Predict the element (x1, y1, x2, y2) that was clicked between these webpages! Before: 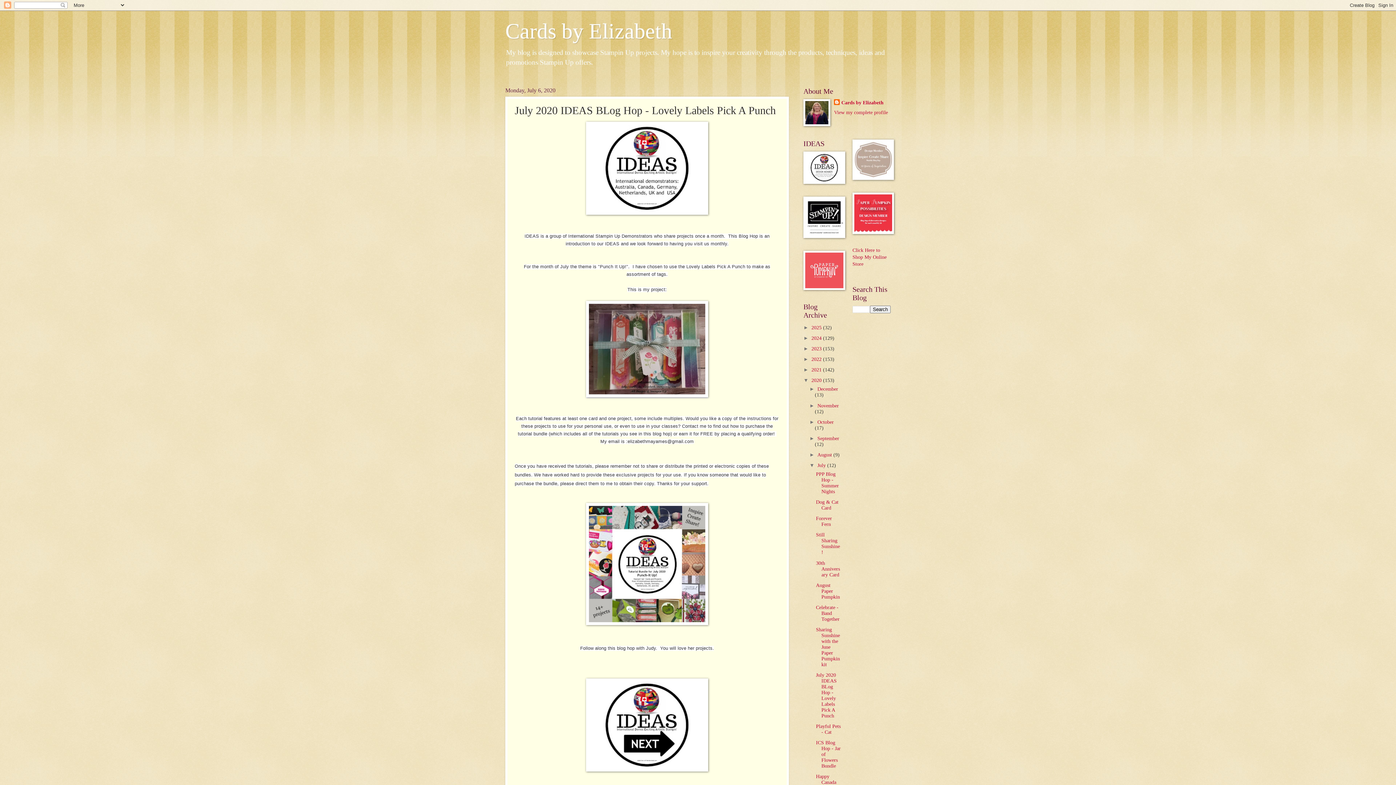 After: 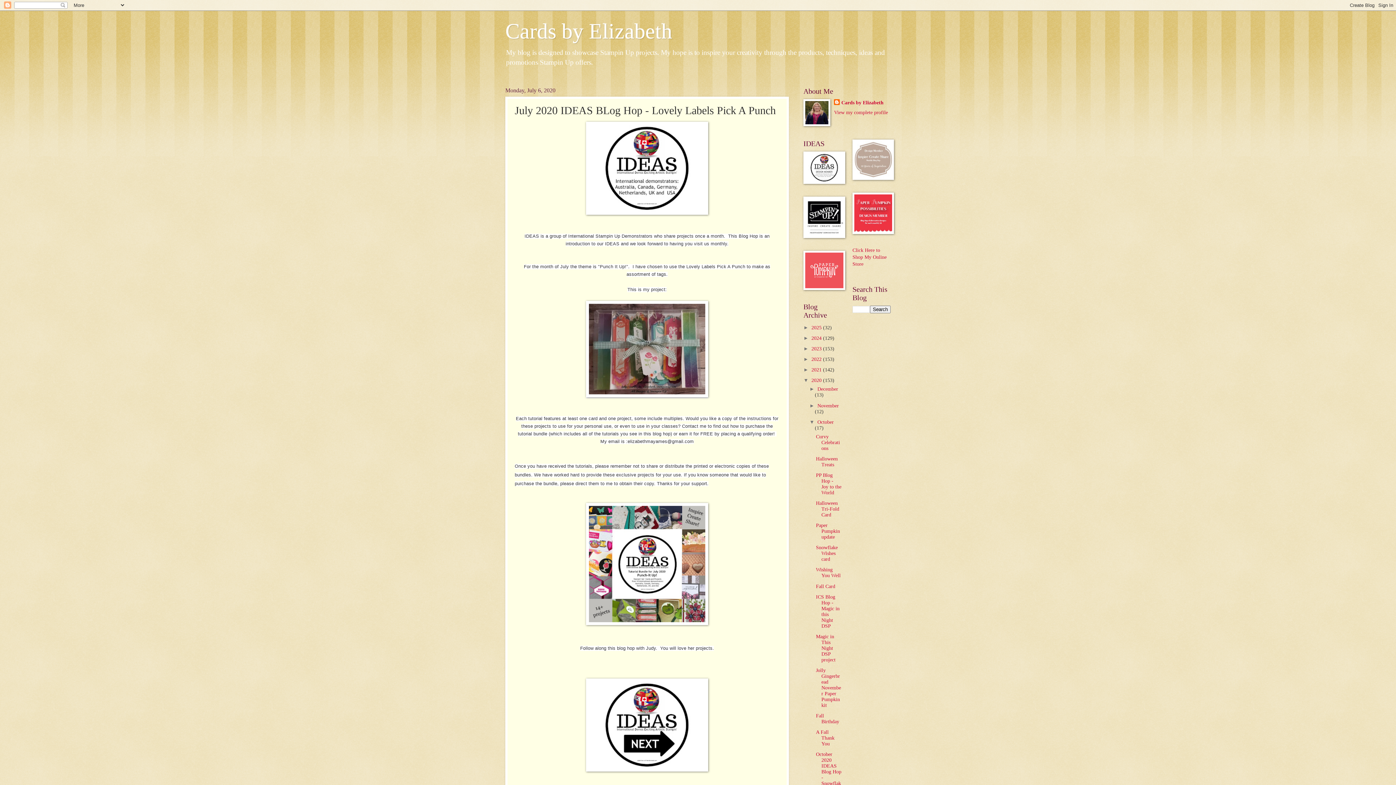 Action: bbox: (809, 419, 817, 424) label: ►  